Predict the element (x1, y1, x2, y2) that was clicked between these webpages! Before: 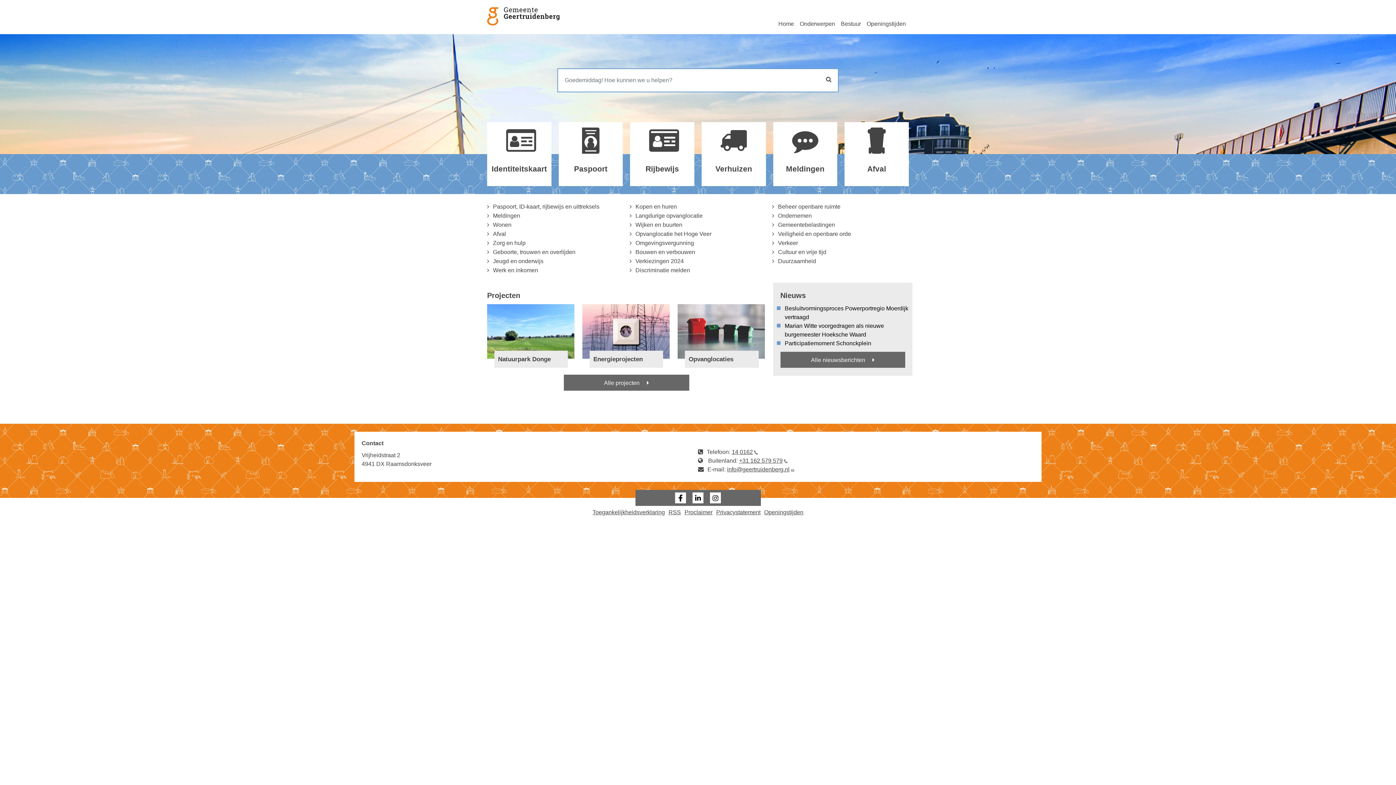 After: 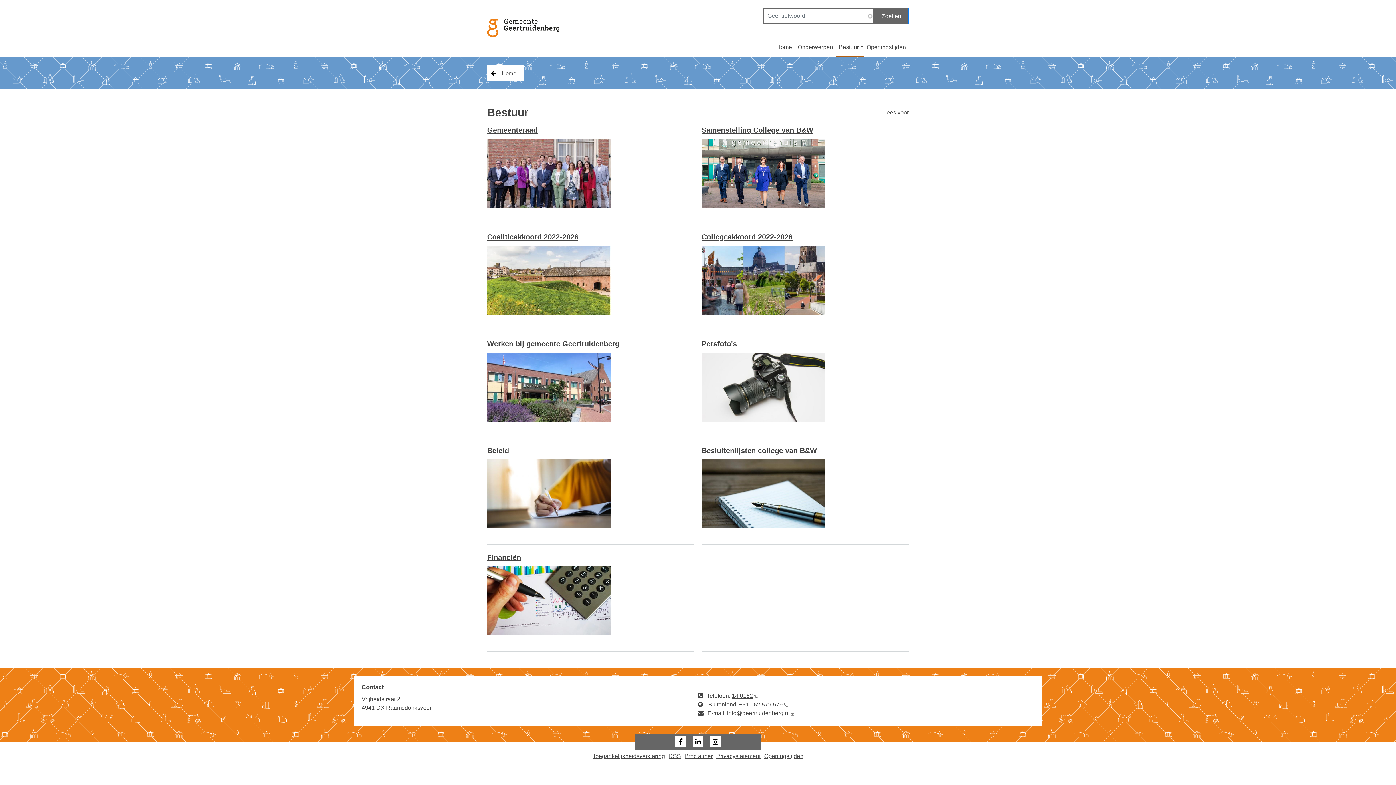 Action: bbox: (838, 14, 864, 32) label: Bestuur